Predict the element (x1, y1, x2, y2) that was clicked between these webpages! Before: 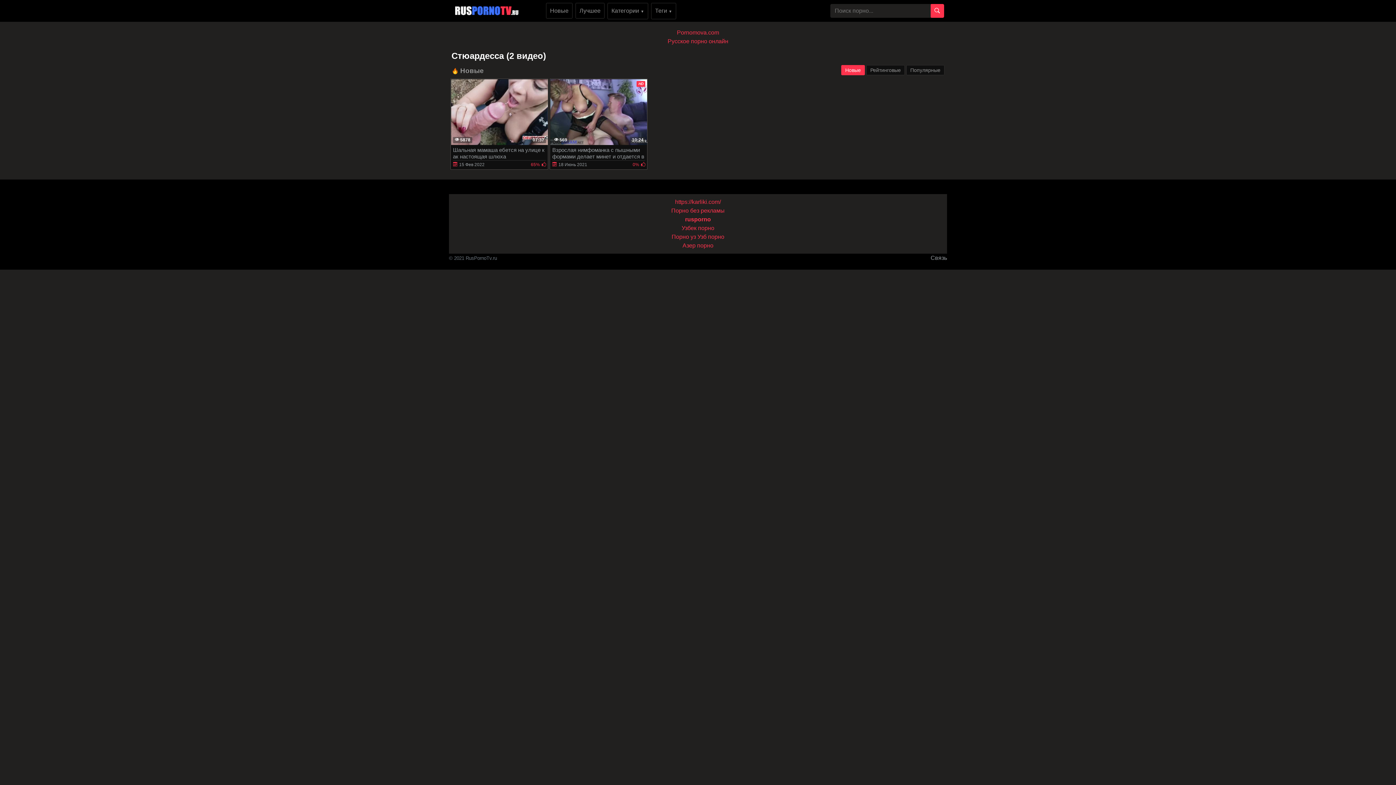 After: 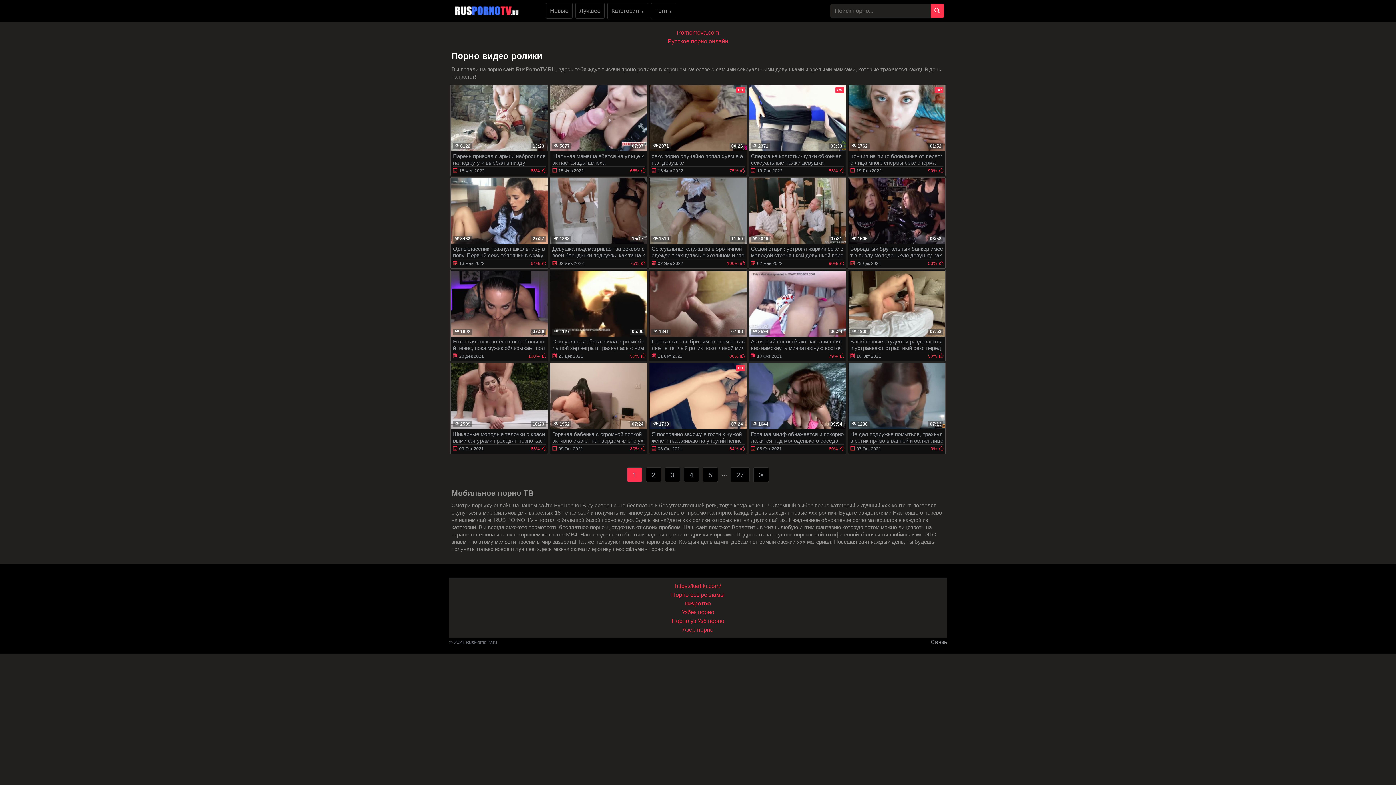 Action: bbox: (546, 2, 572, 18) label: Новые